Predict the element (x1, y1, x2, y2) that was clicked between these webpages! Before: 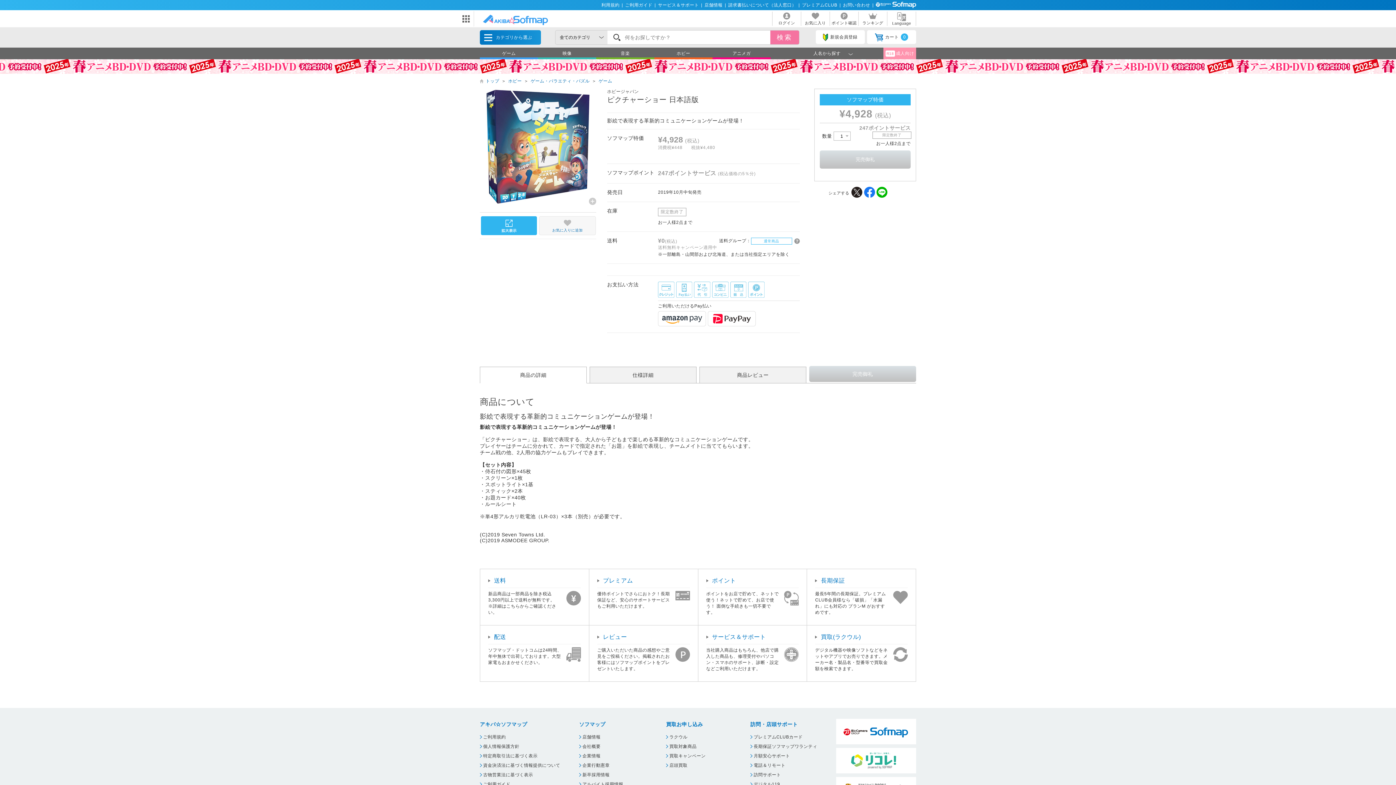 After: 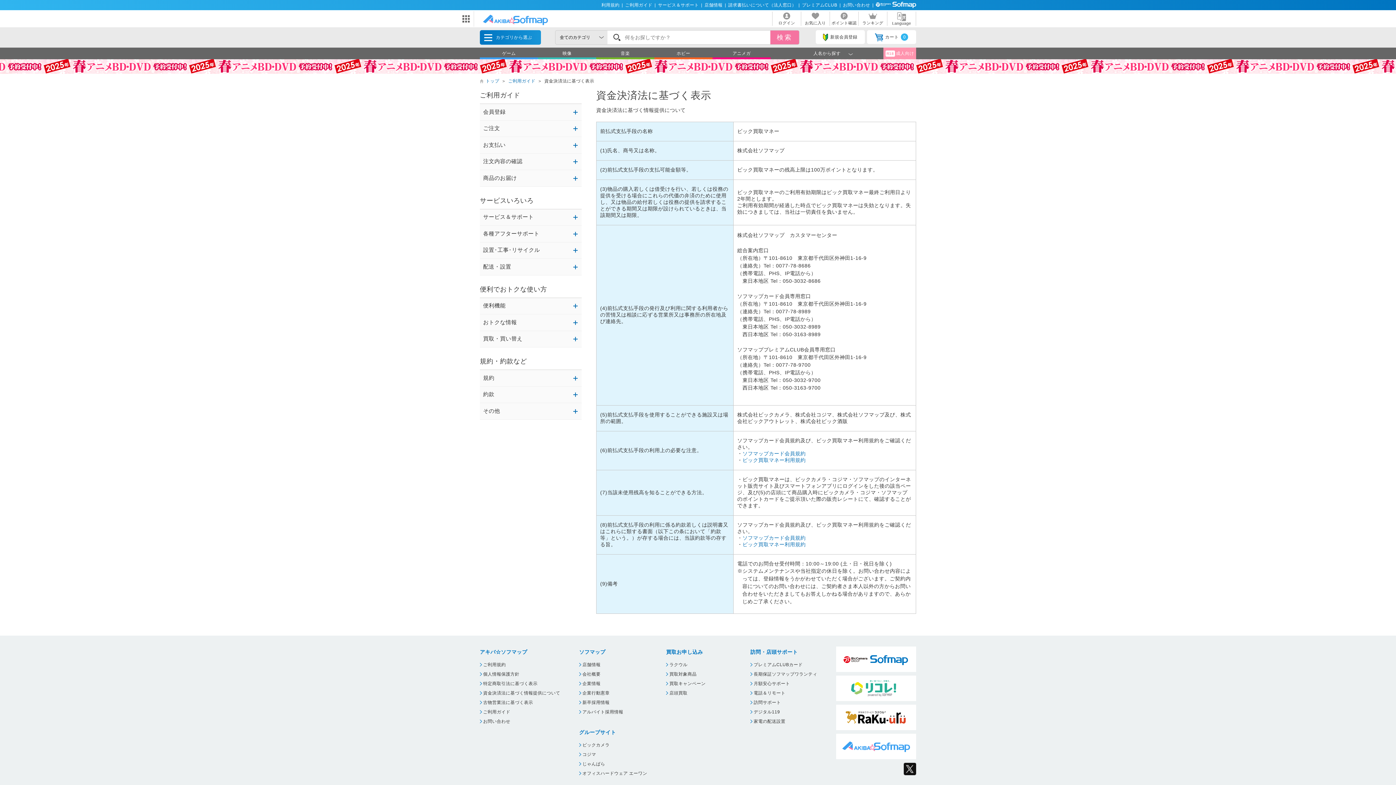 Action: bbox: (480, 760, 560, 770) label: 資金決済法に基づく情報提供について